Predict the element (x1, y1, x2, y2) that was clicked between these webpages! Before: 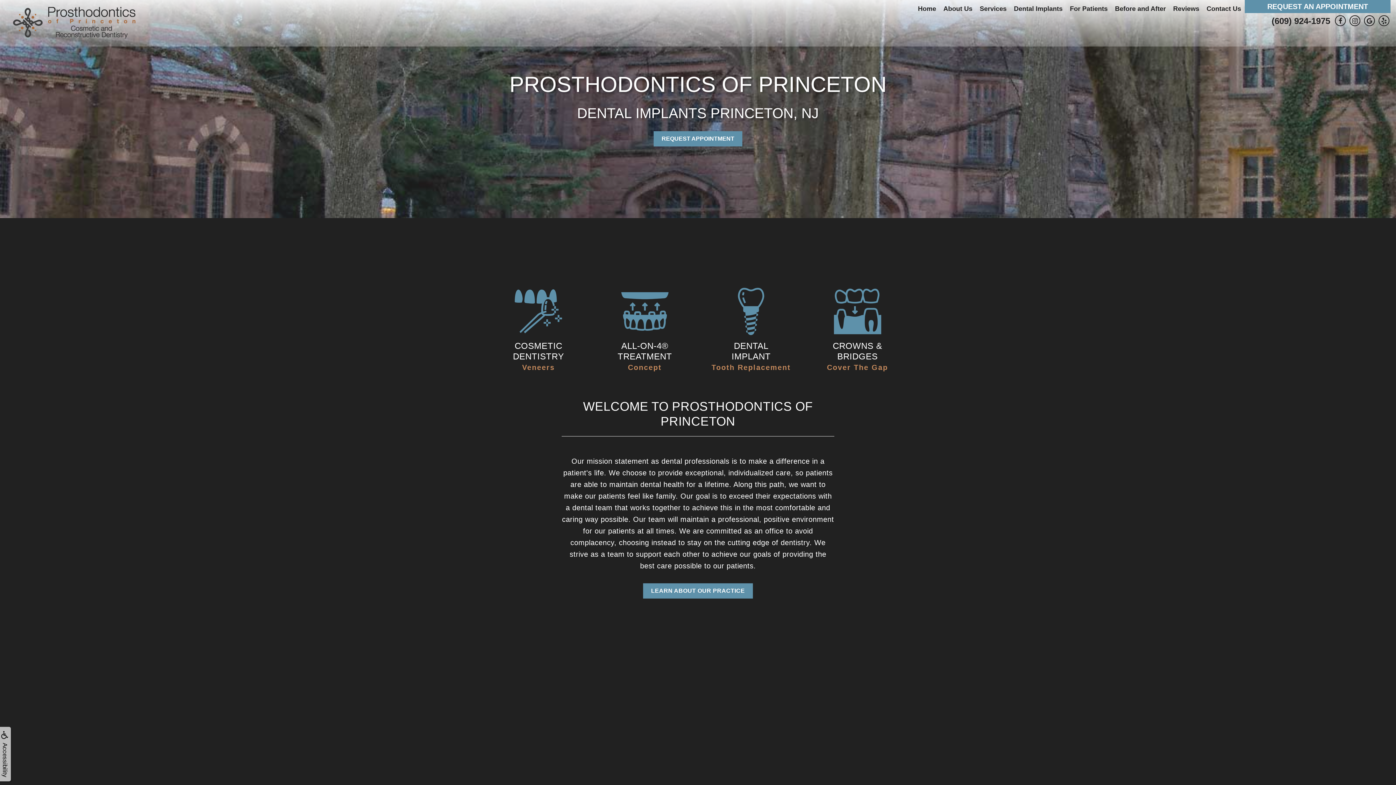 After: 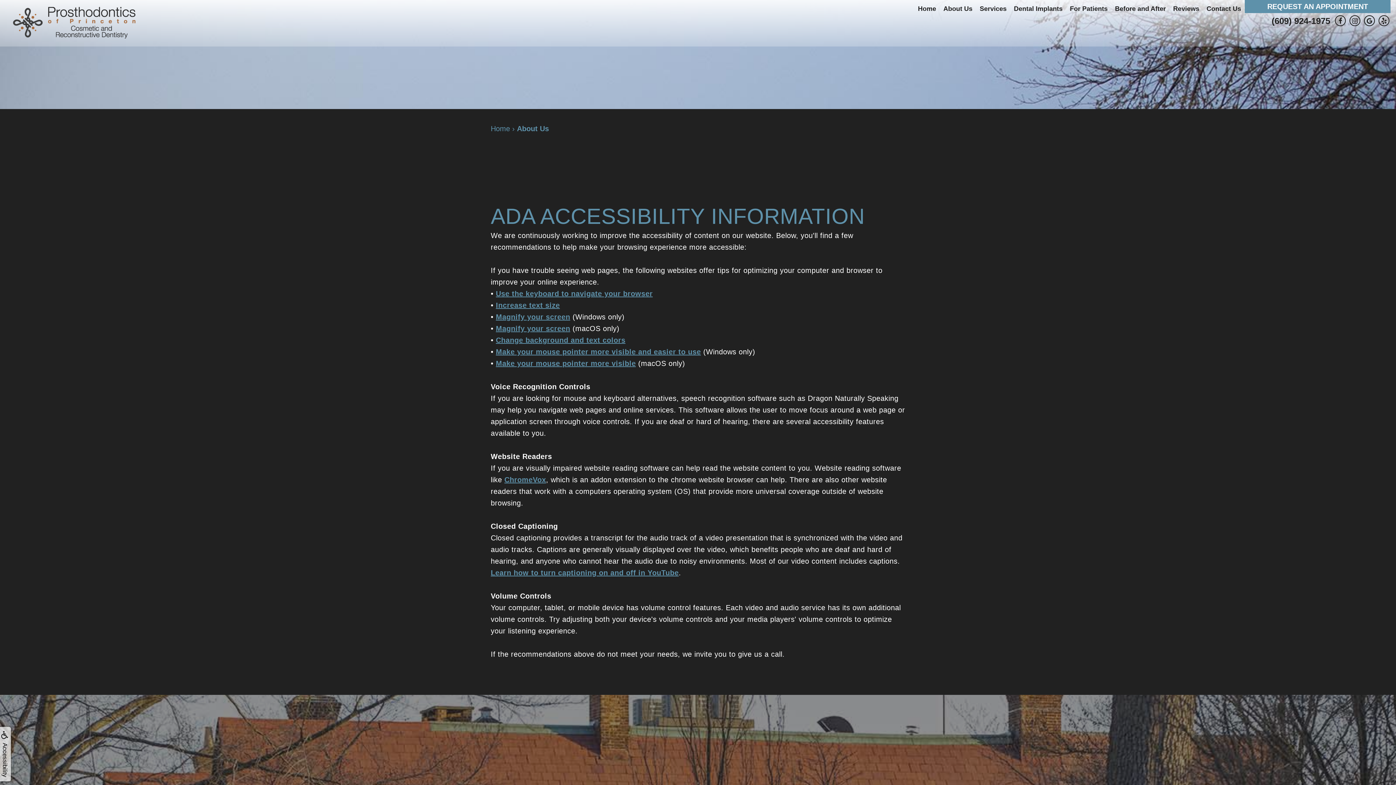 Action: label: Accessibility bbox: (0, 730, 9, 748)